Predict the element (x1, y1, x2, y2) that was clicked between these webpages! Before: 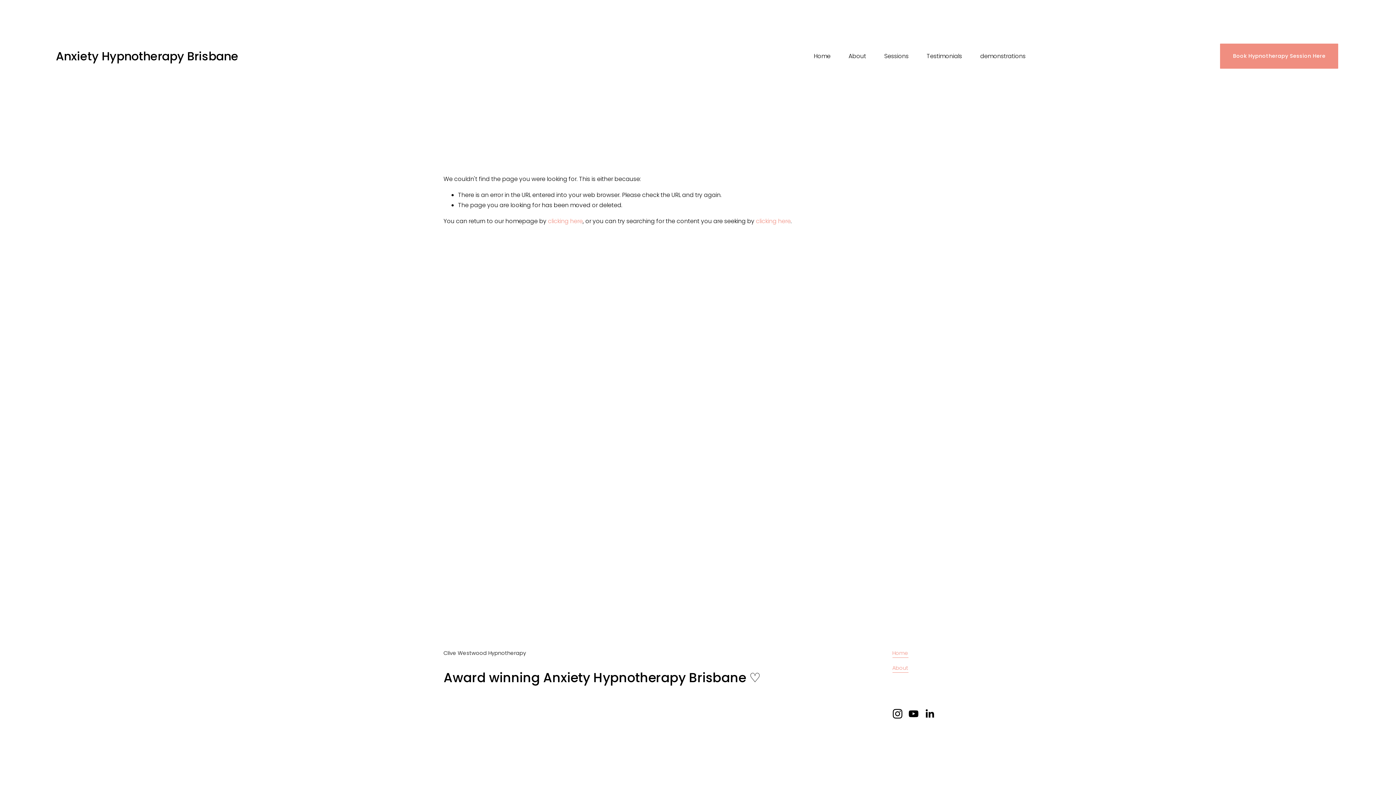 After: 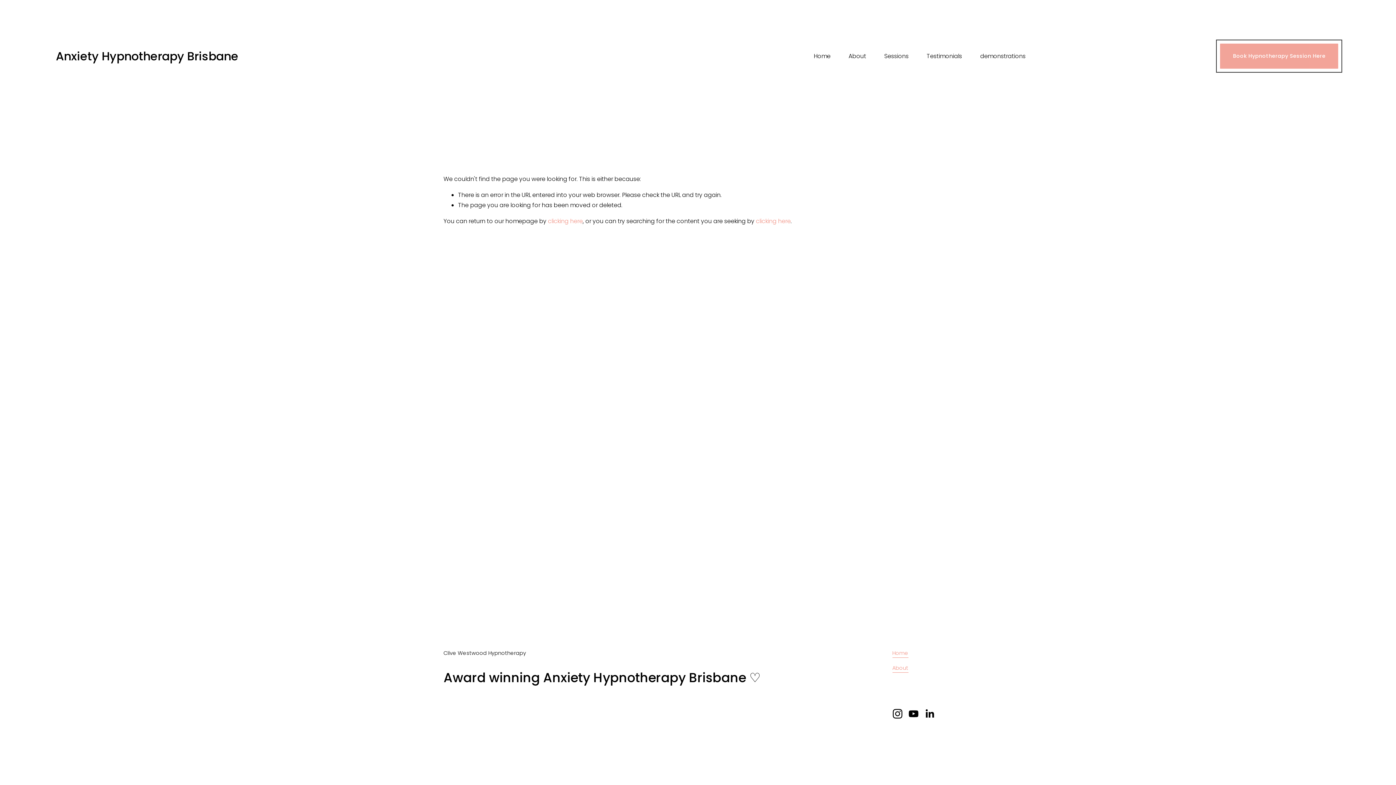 Action: bbox: (1218, 41, 1340, 70) label: Book Hypnotherapy Session Here